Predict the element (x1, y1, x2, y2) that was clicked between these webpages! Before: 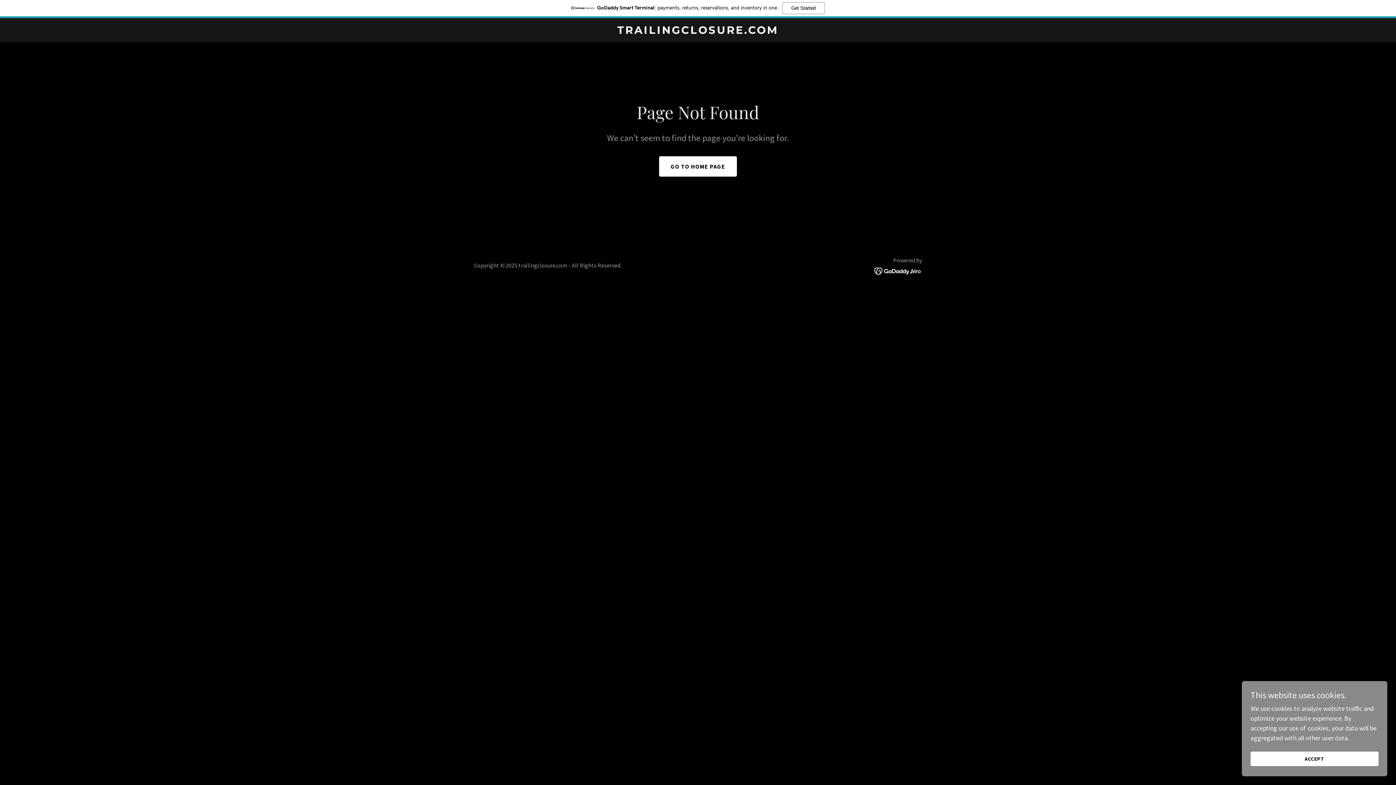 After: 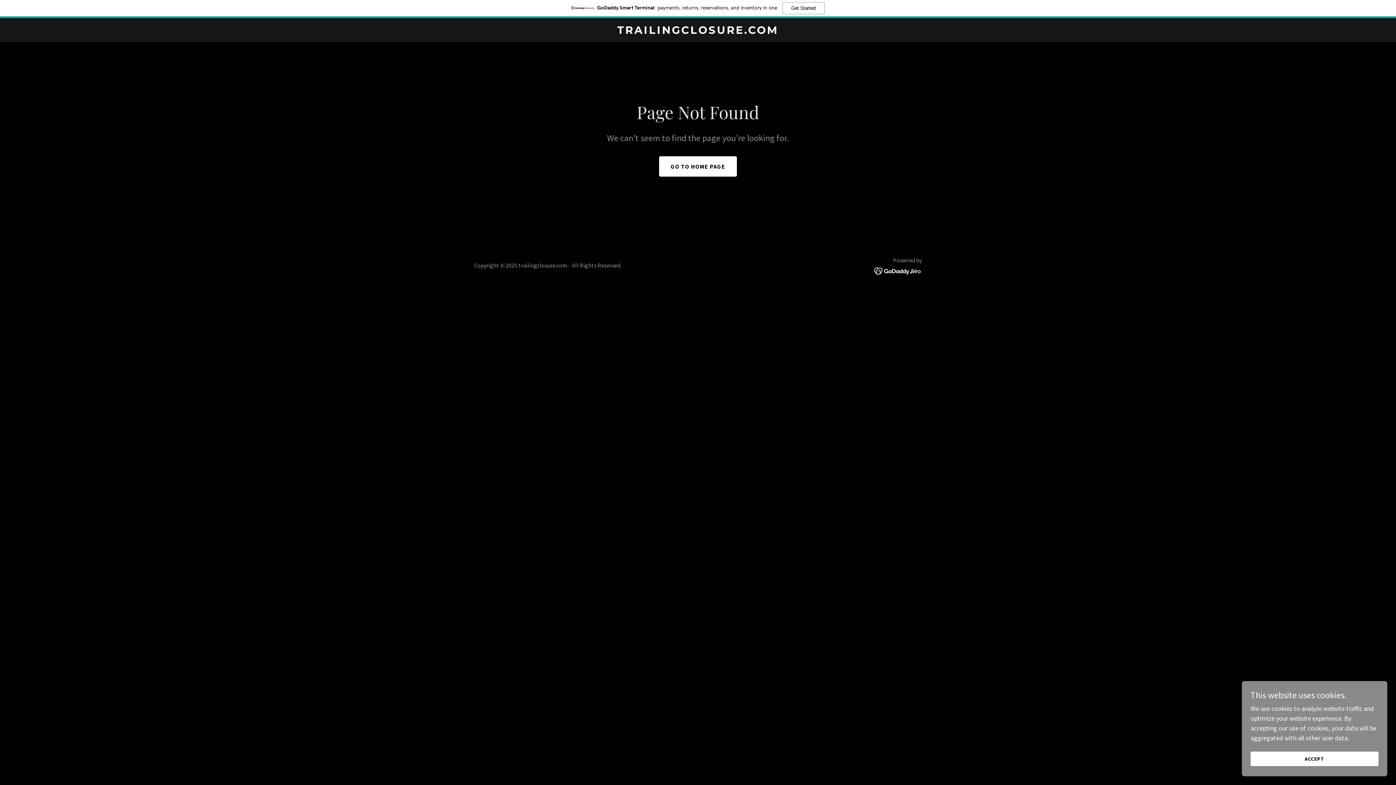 Action: bbox: (874, 266, 922, 274)